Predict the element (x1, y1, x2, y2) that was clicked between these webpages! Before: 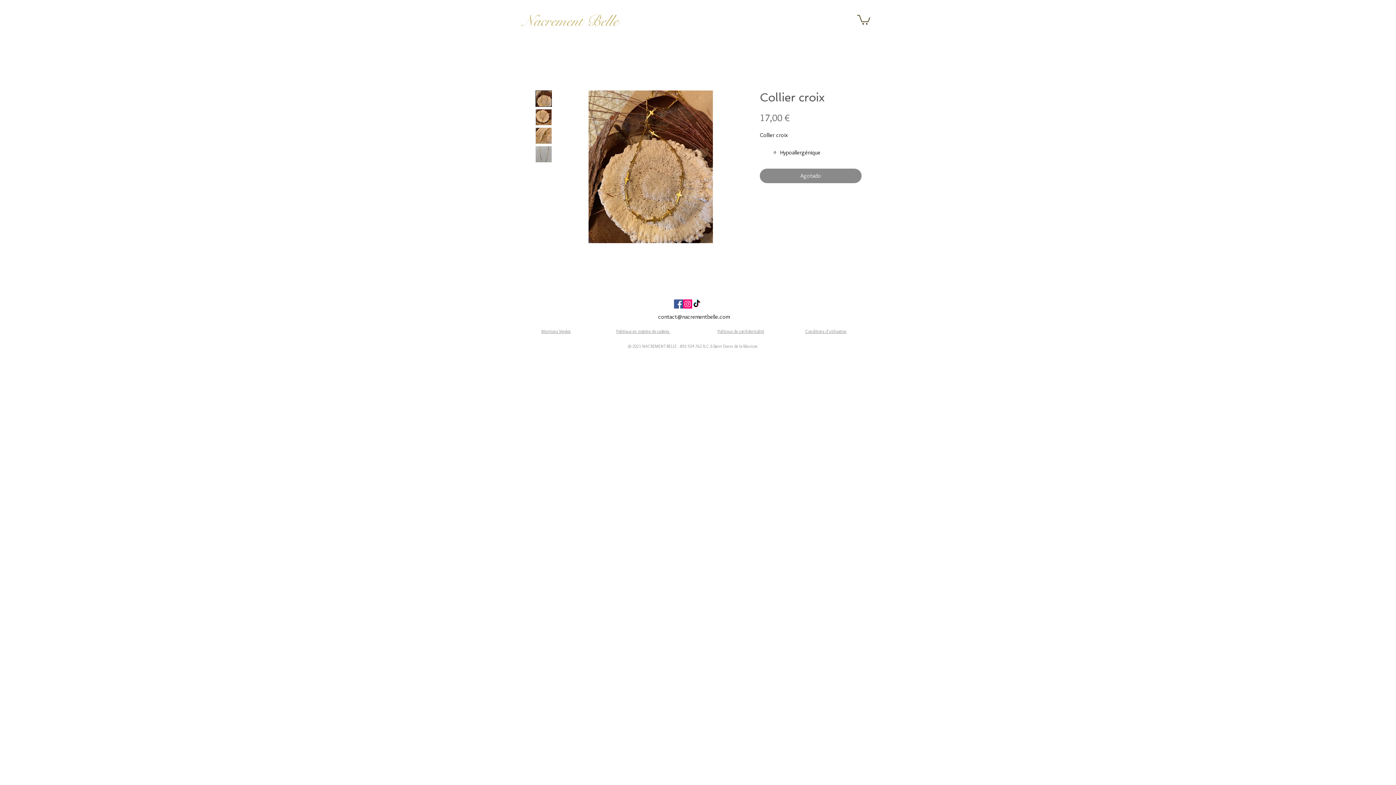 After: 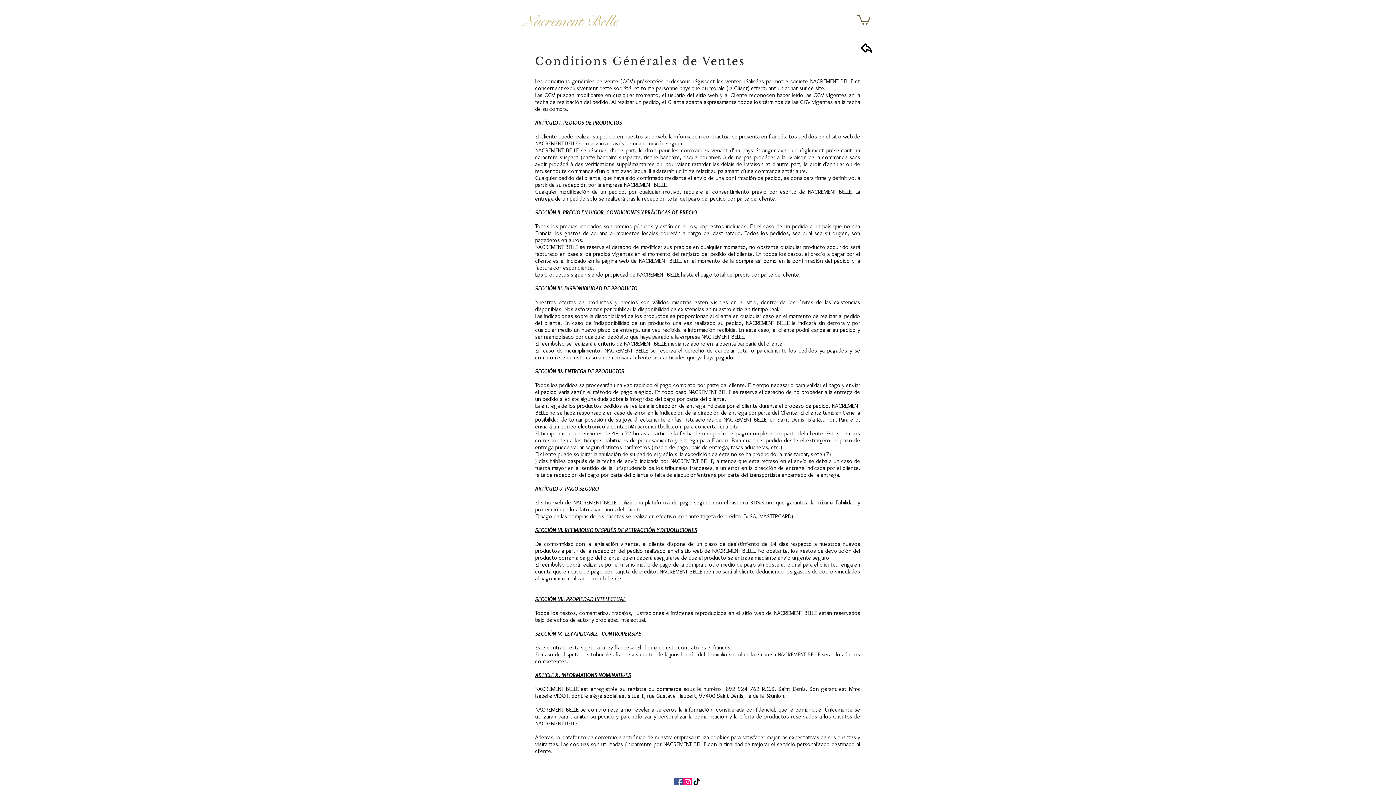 Action: bbox: (717, 328, 764, 334) label: Politique de confidentialité